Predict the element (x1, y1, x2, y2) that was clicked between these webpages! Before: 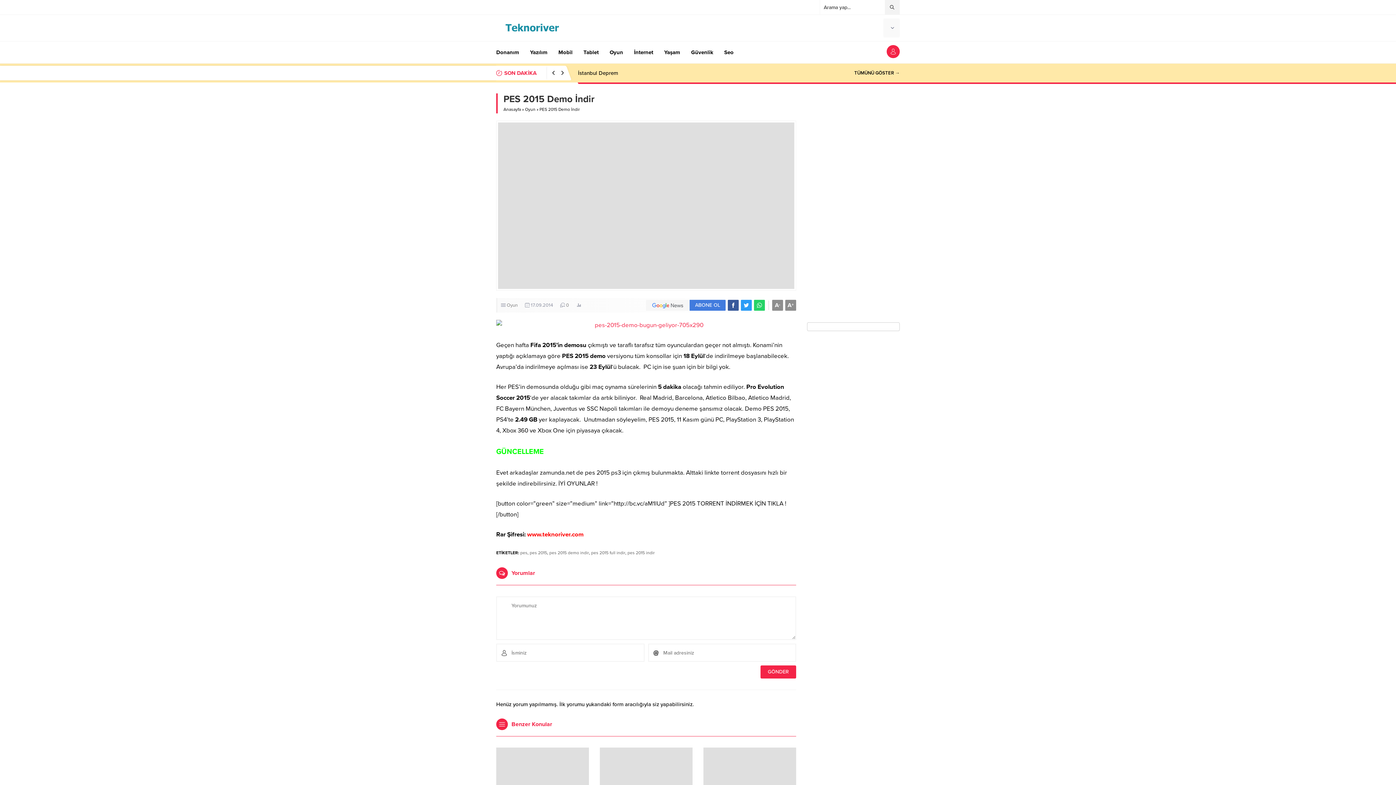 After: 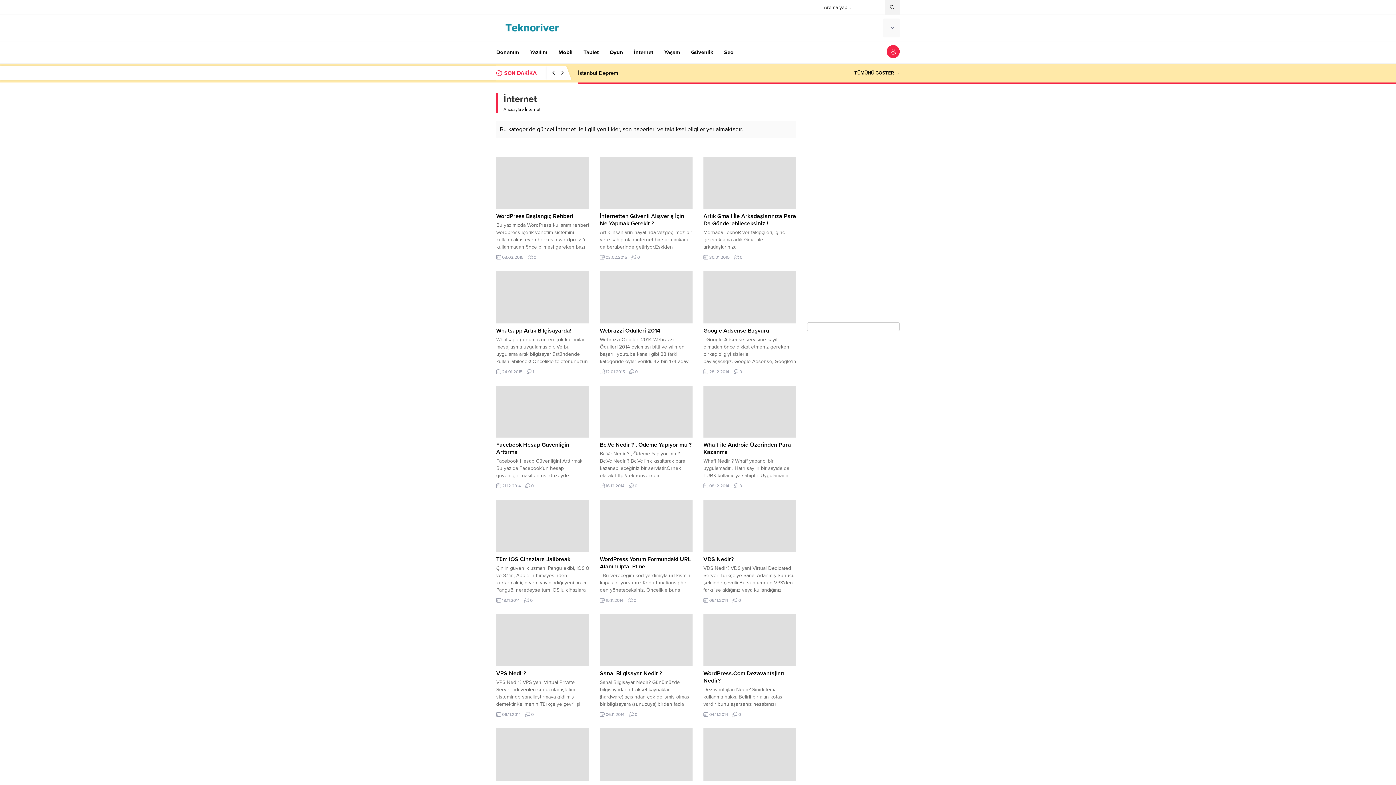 Action: bbox: (634, 41, 653, 63) label: İnternet